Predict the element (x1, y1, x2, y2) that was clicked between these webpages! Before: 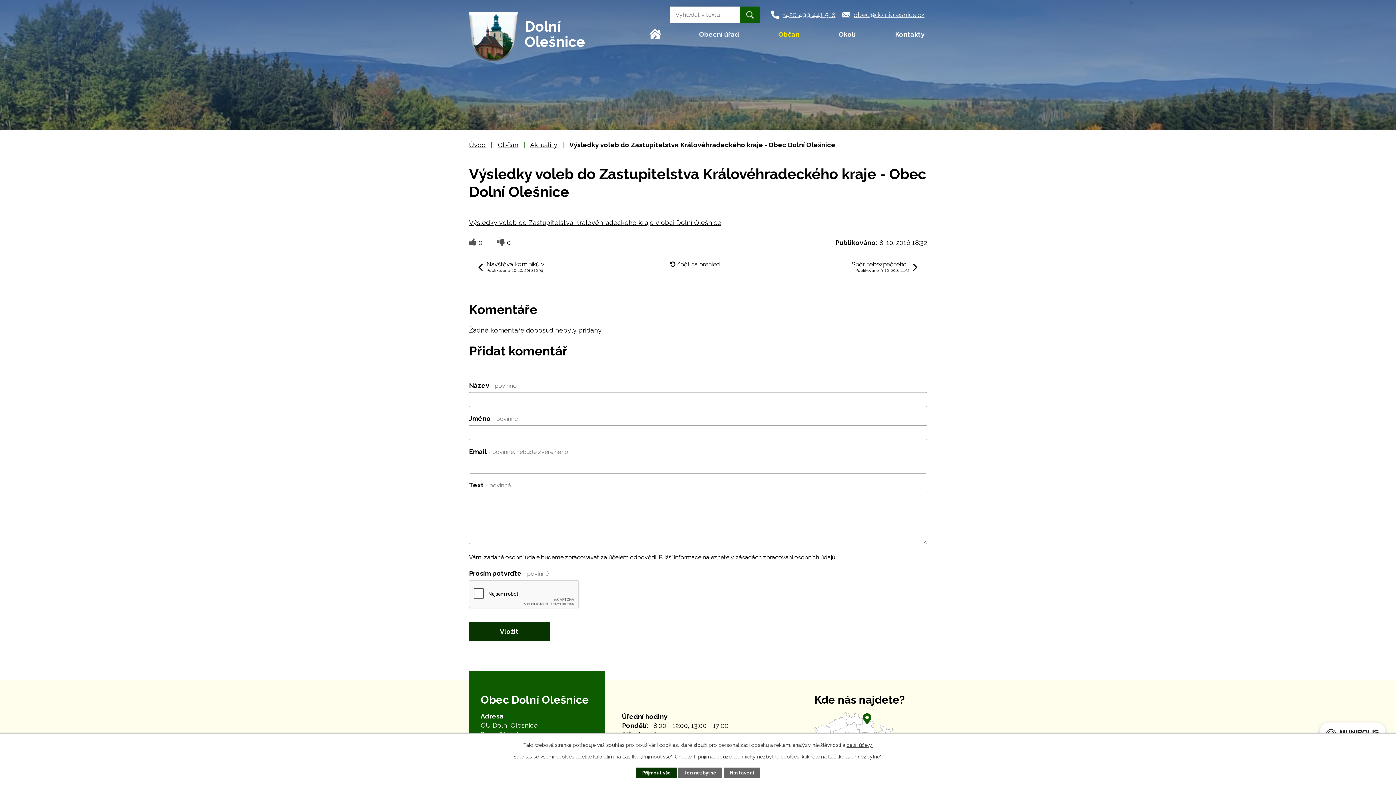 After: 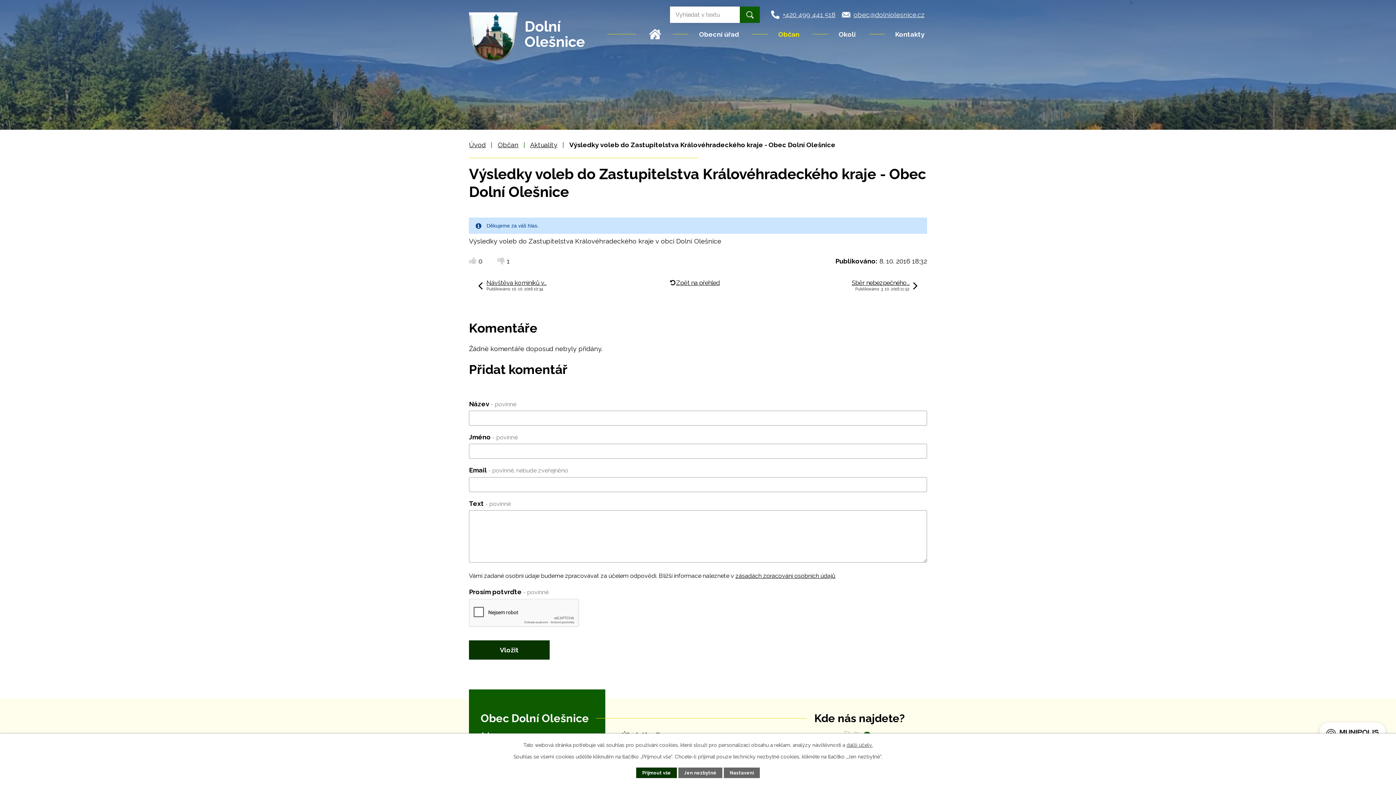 Action: bbox: (497, 238, 505, 246)